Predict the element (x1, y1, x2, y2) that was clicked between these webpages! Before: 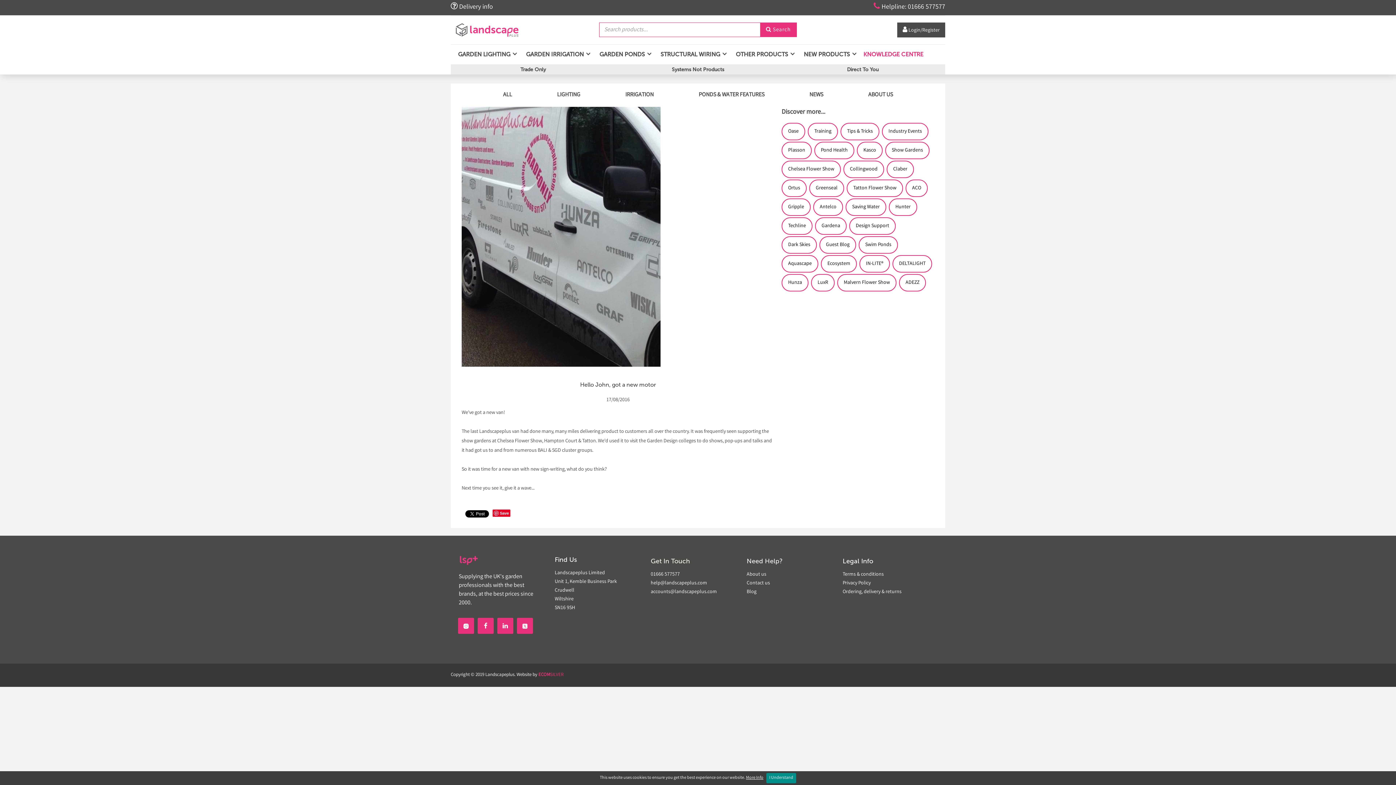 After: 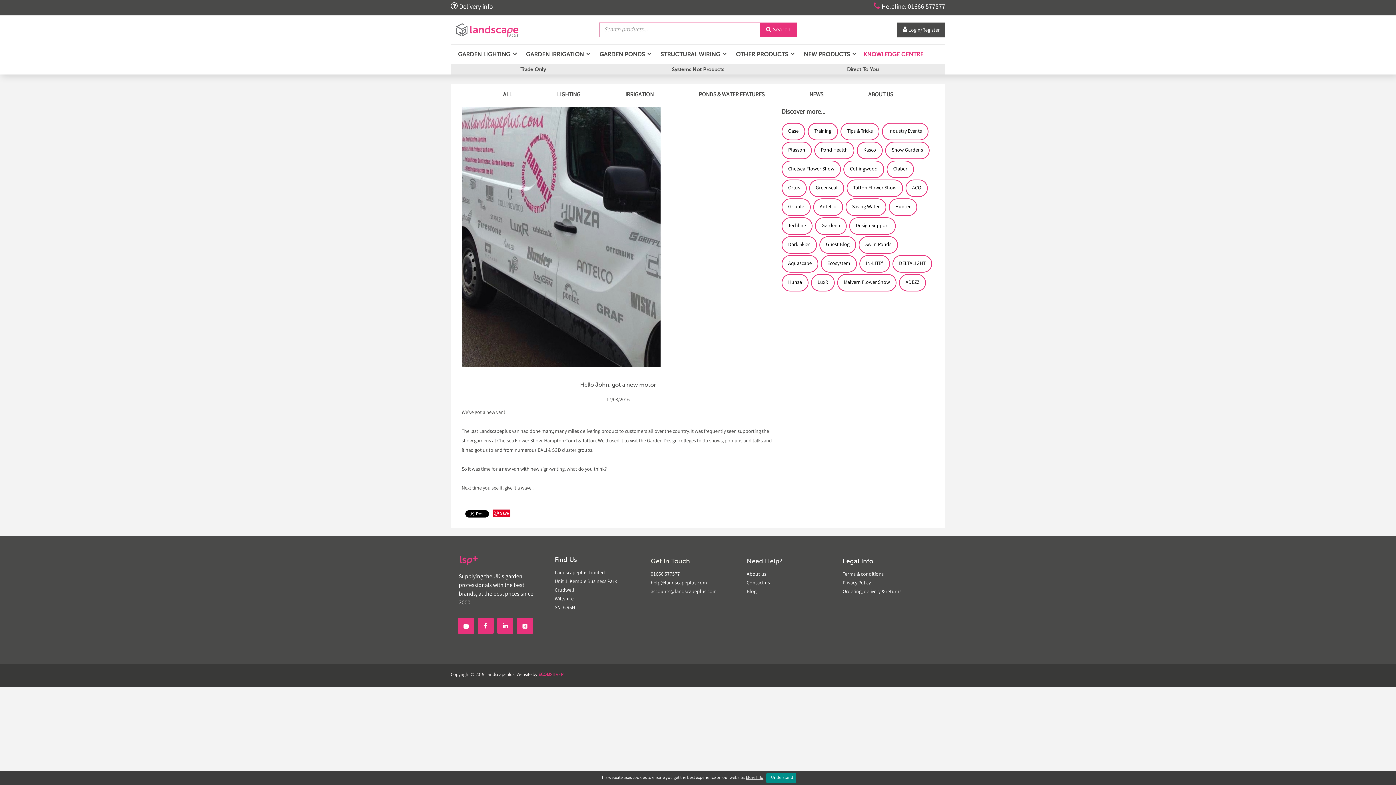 Action: bbox: (458, 554, 522, 573)